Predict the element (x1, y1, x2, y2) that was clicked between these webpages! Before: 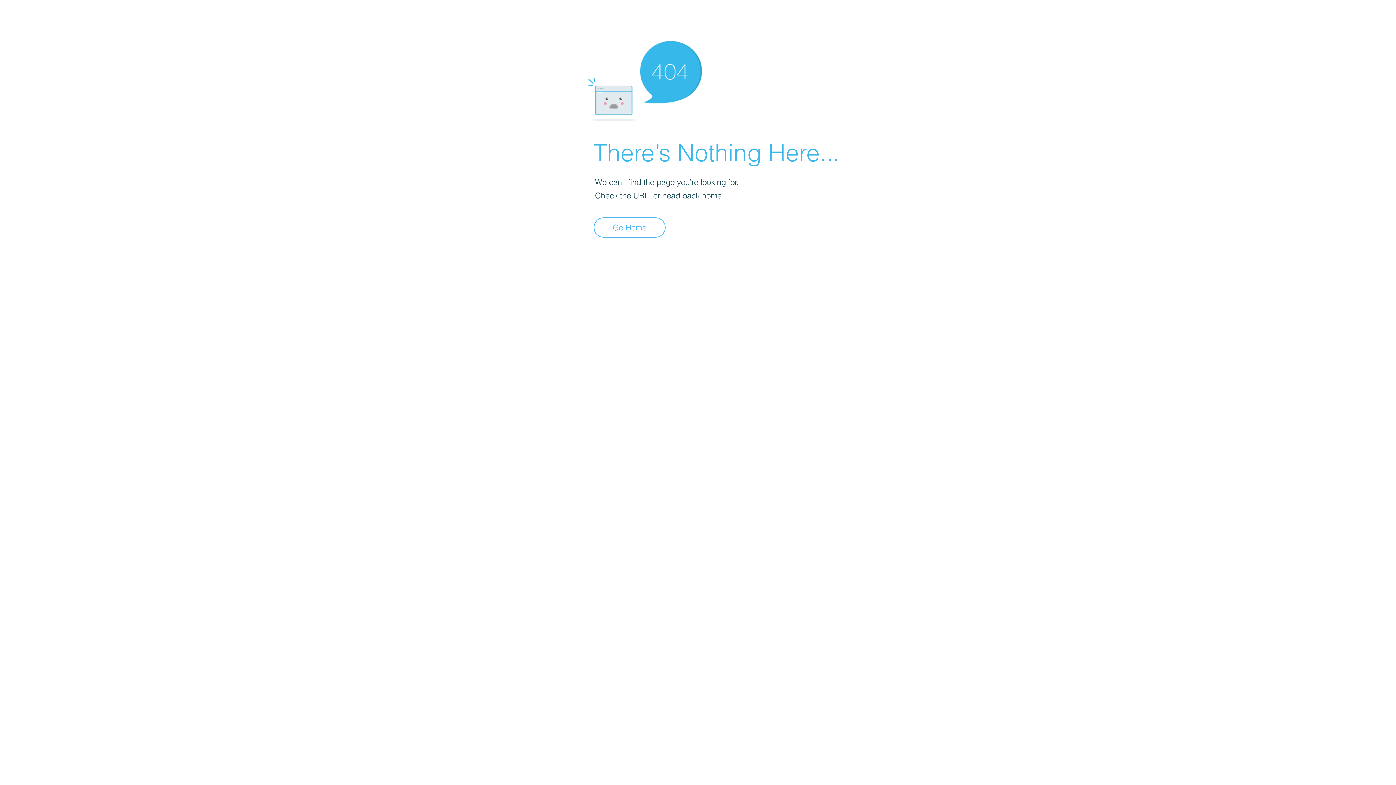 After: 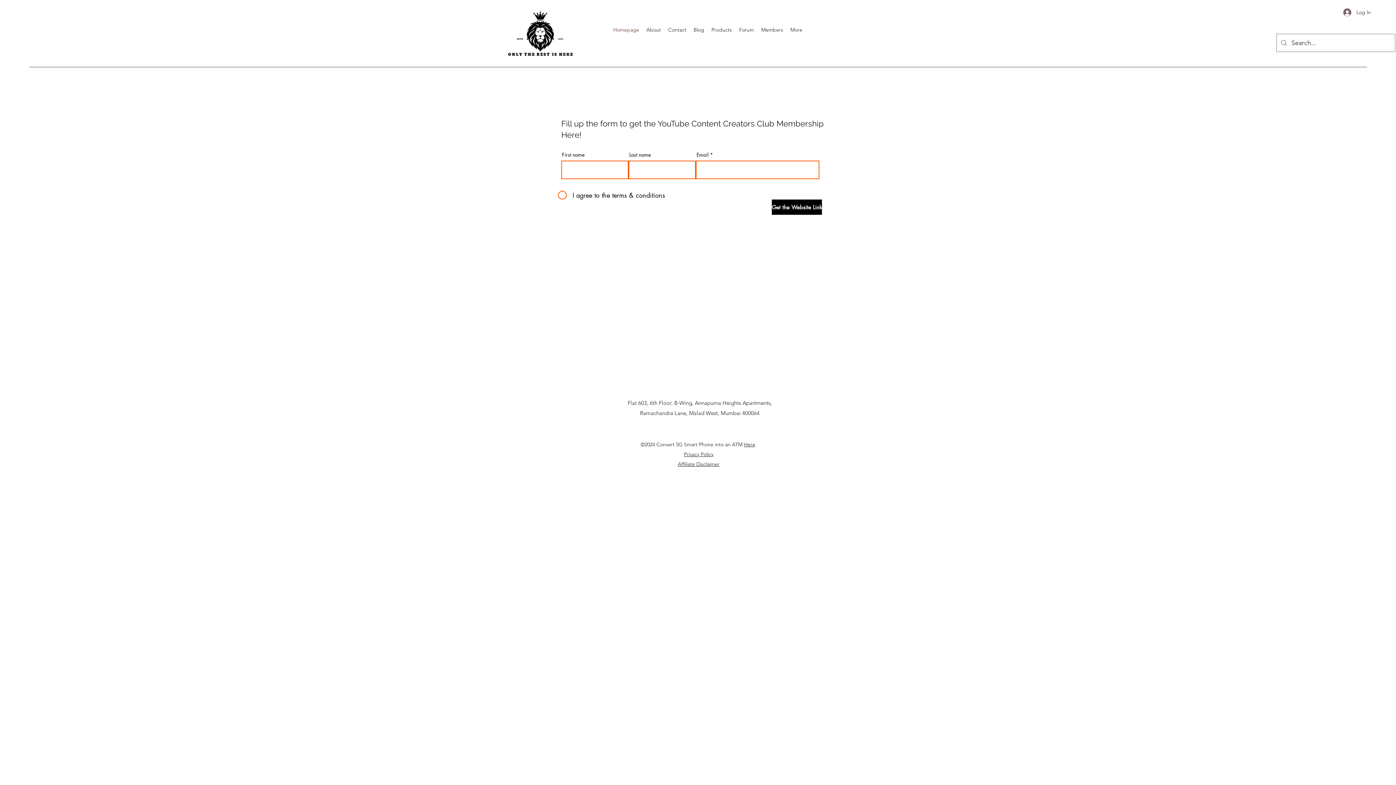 Action: bbox: (593, 217, 665, 237) label: Go Home